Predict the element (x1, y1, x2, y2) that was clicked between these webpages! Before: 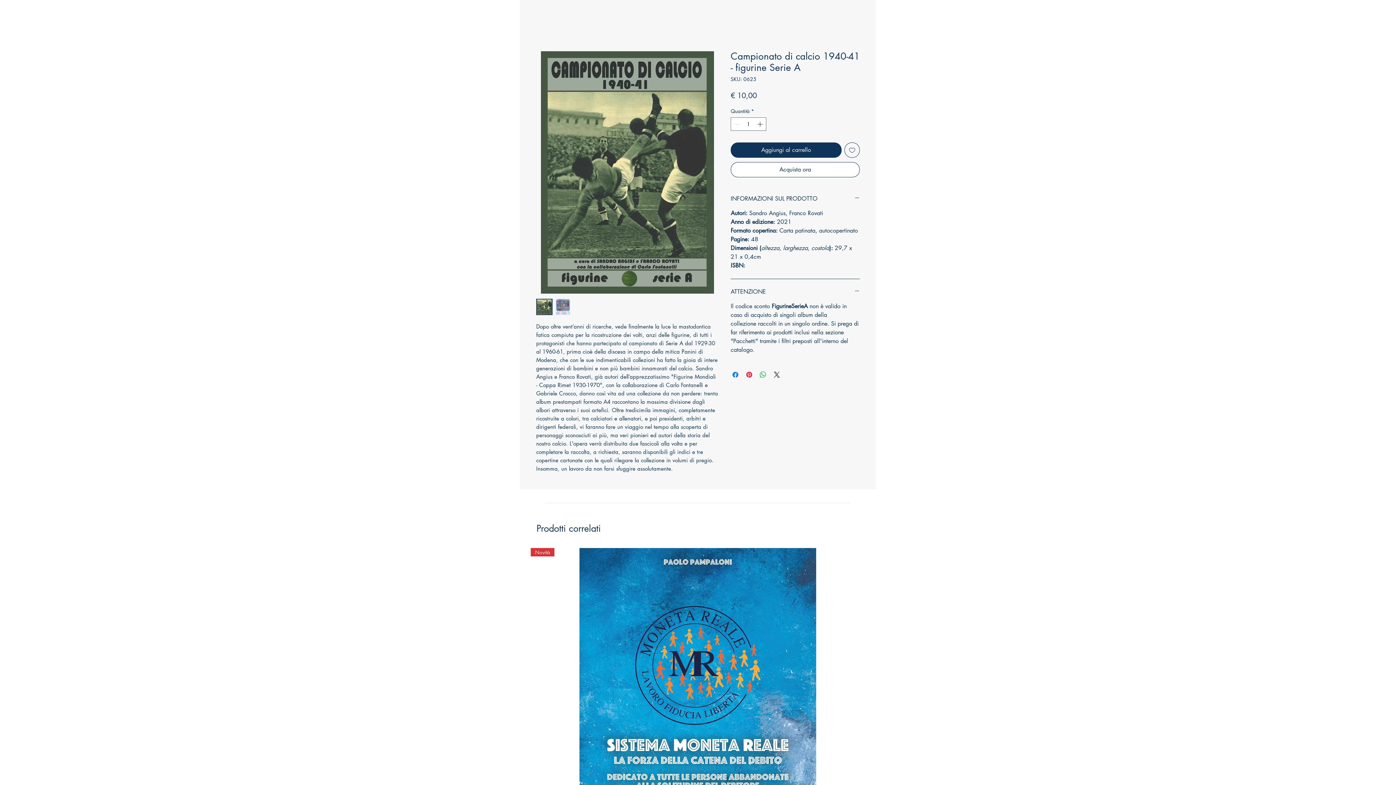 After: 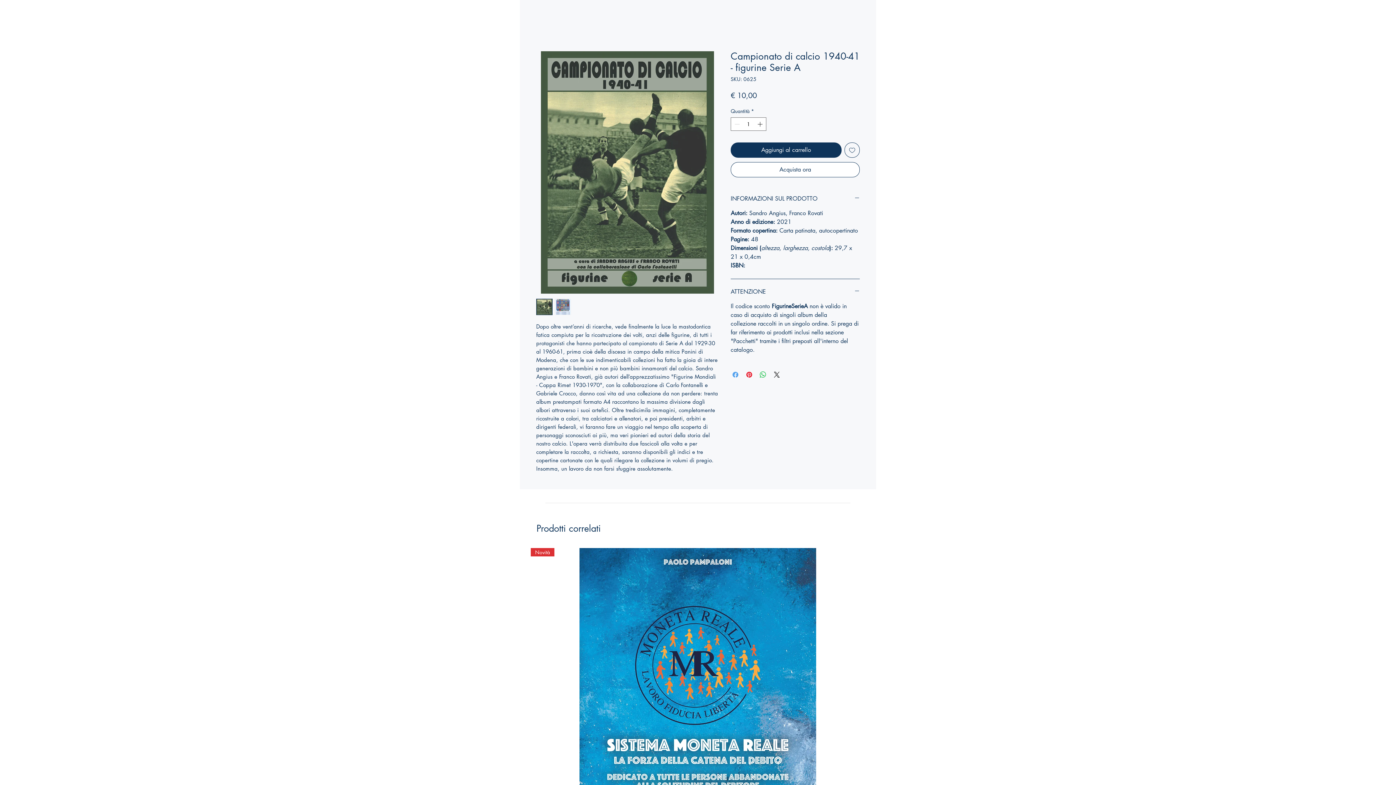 Action: label: Condividi su Facebook bbox: (731, 370, 740, 379)